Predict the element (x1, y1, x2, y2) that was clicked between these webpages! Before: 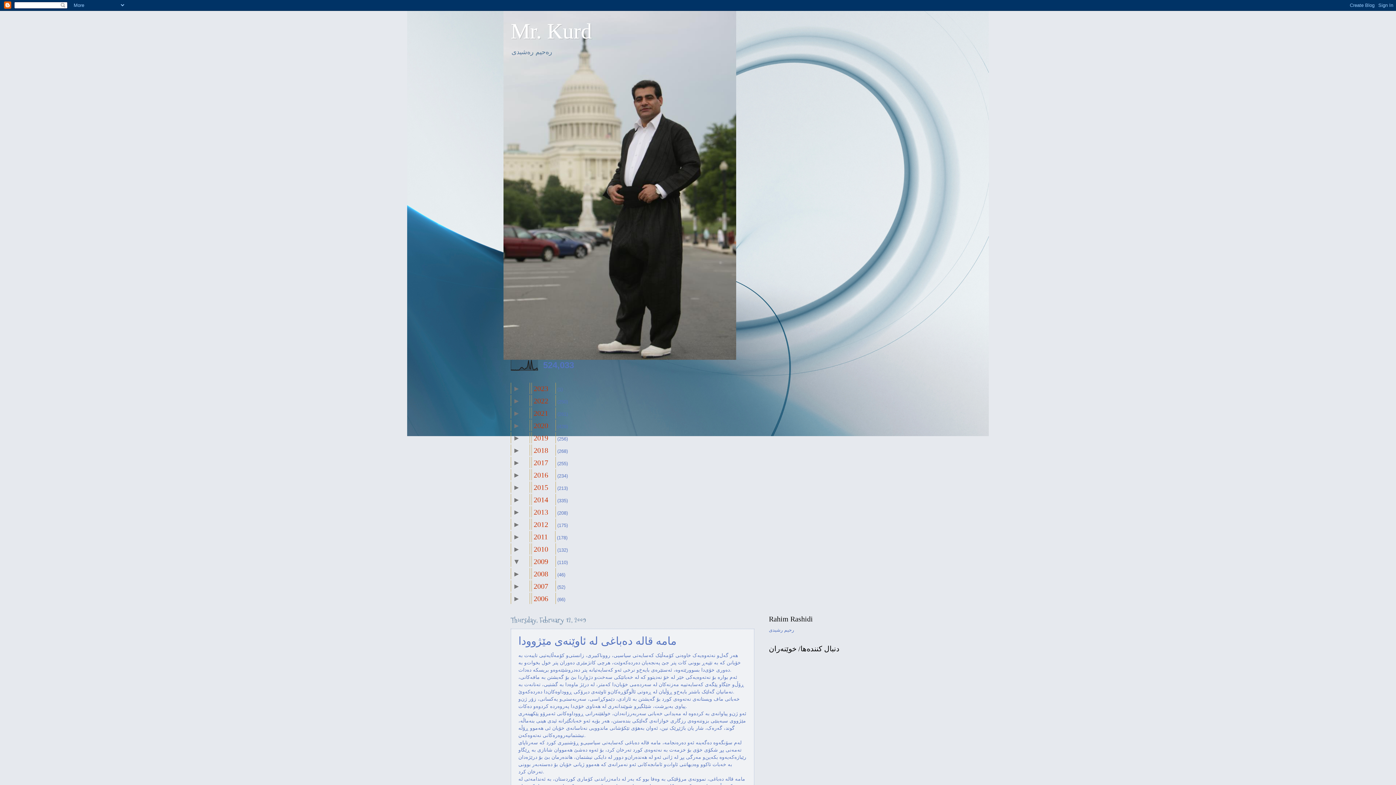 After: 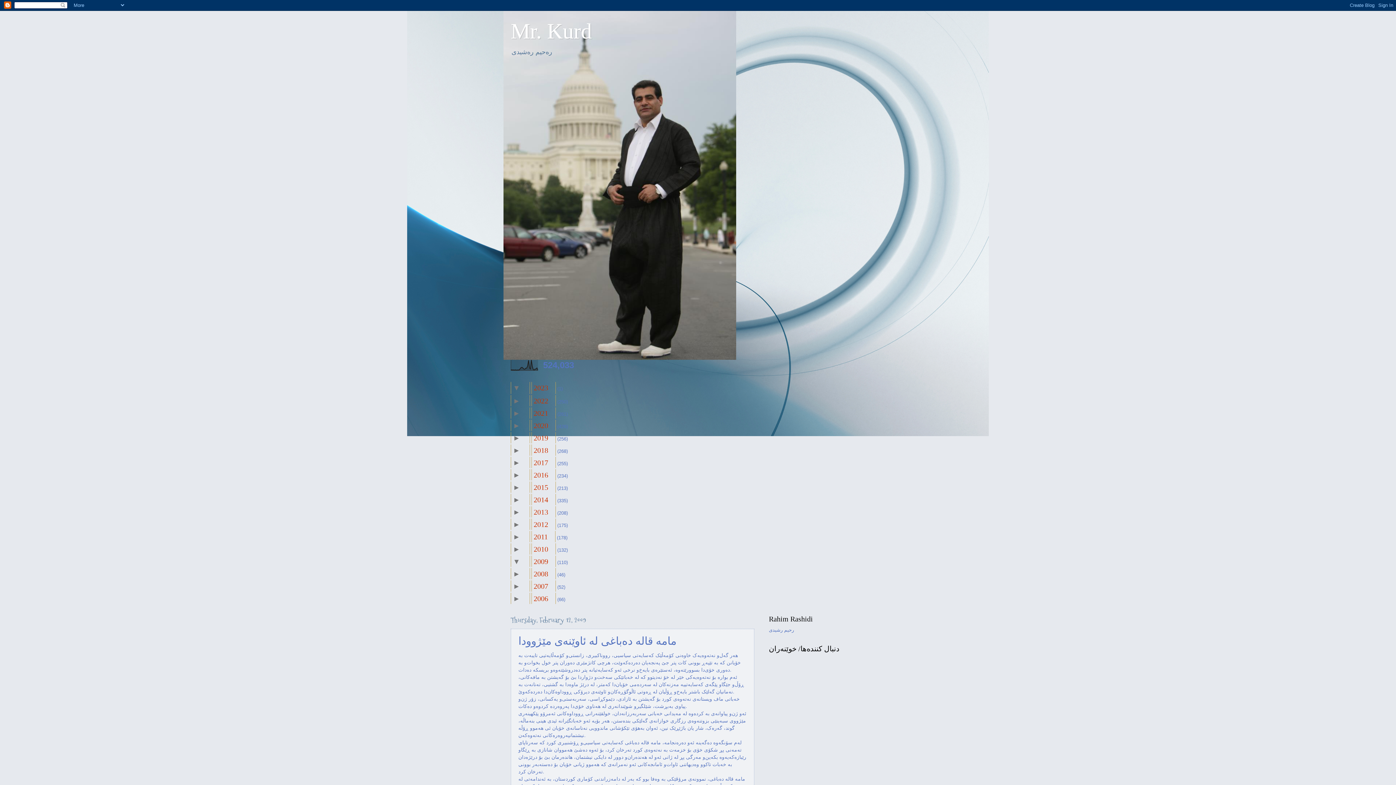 Action: label: ►  bbox: (510, 382, 530, 394)